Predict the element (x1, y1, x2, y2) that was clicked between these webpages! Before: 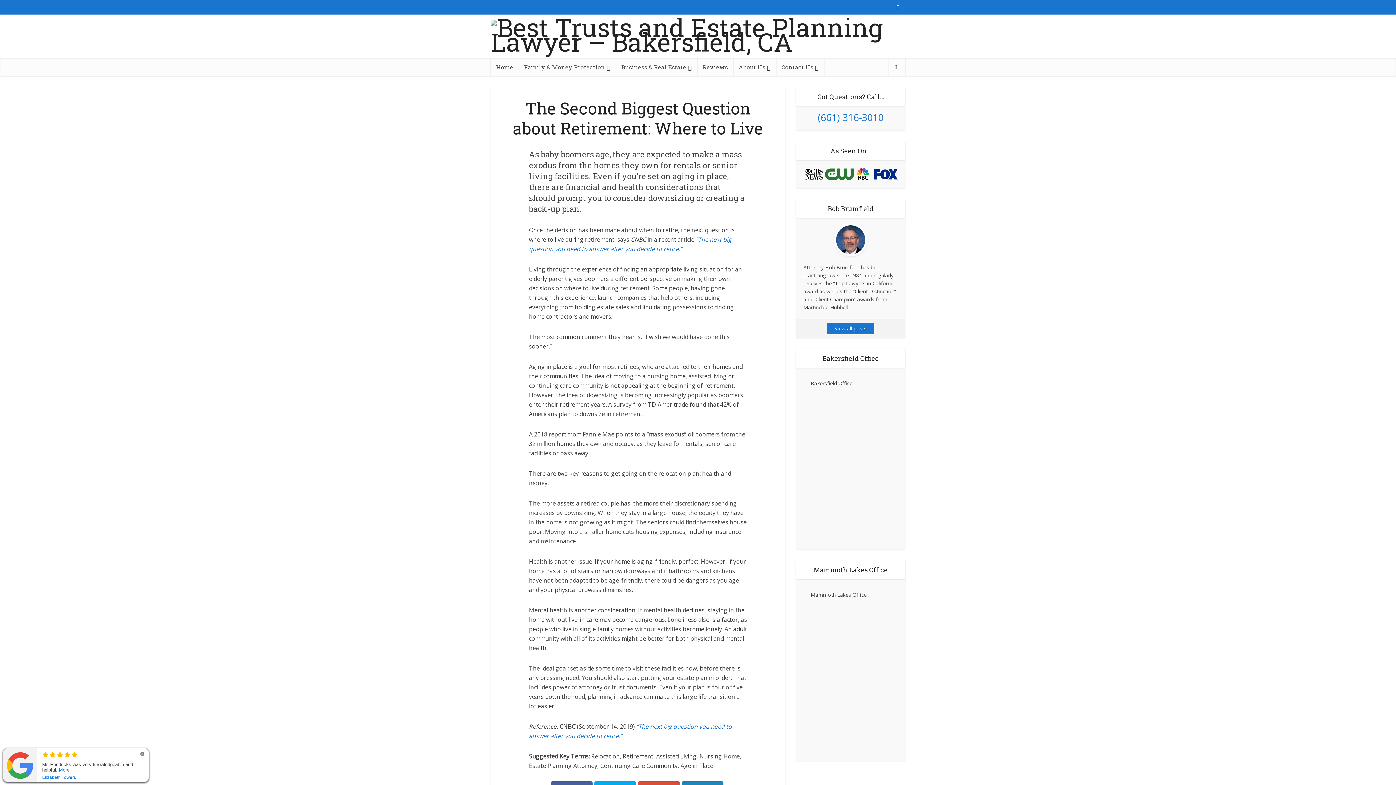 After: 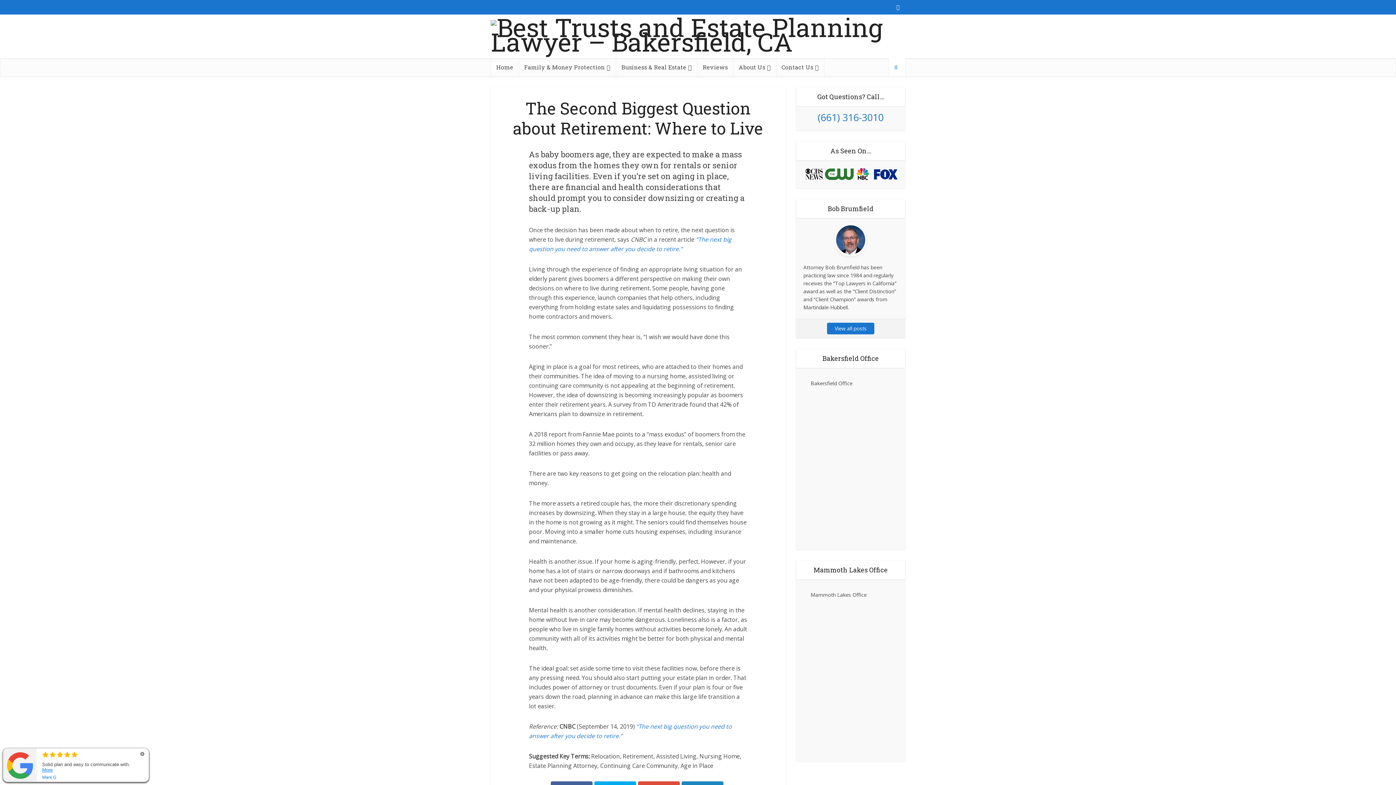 Action: bbox: (889, 58, 905, 76)